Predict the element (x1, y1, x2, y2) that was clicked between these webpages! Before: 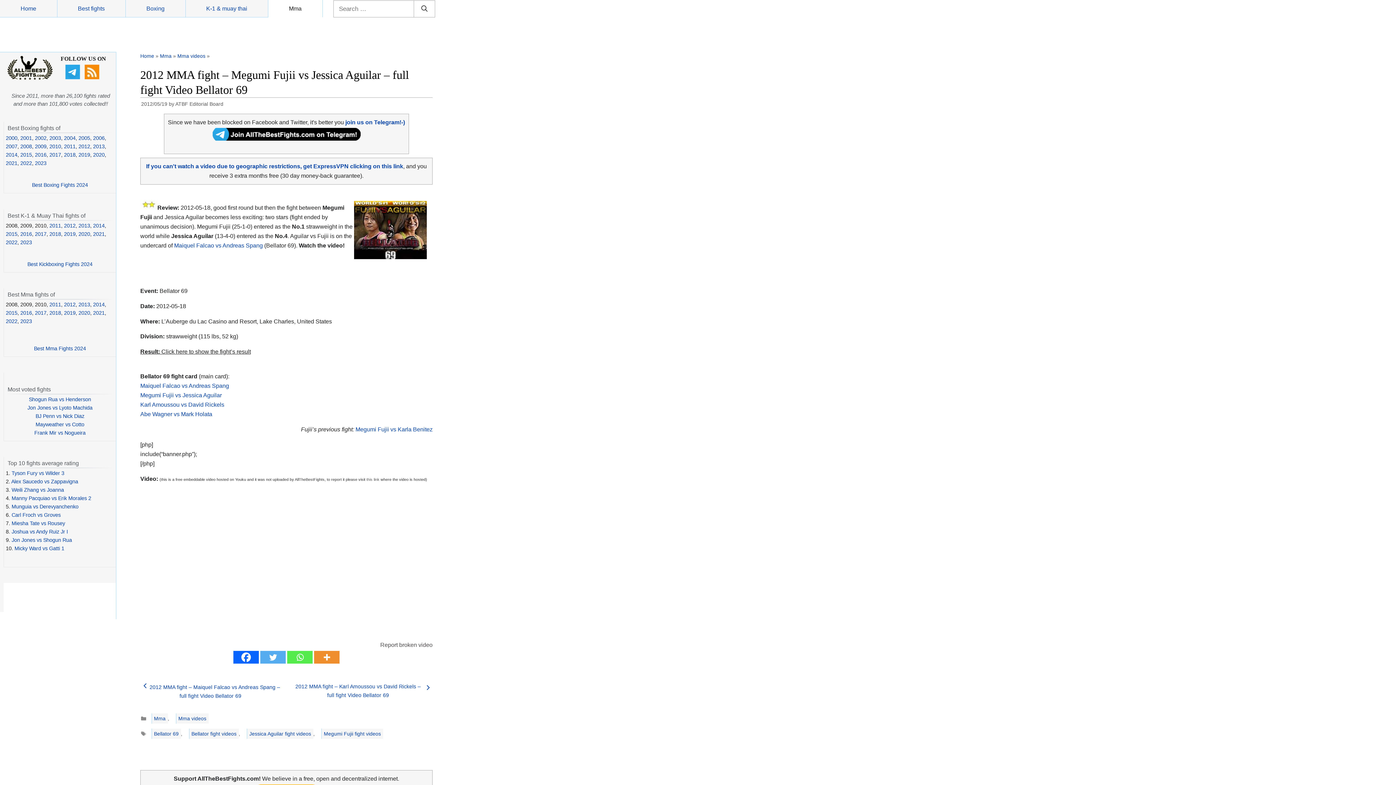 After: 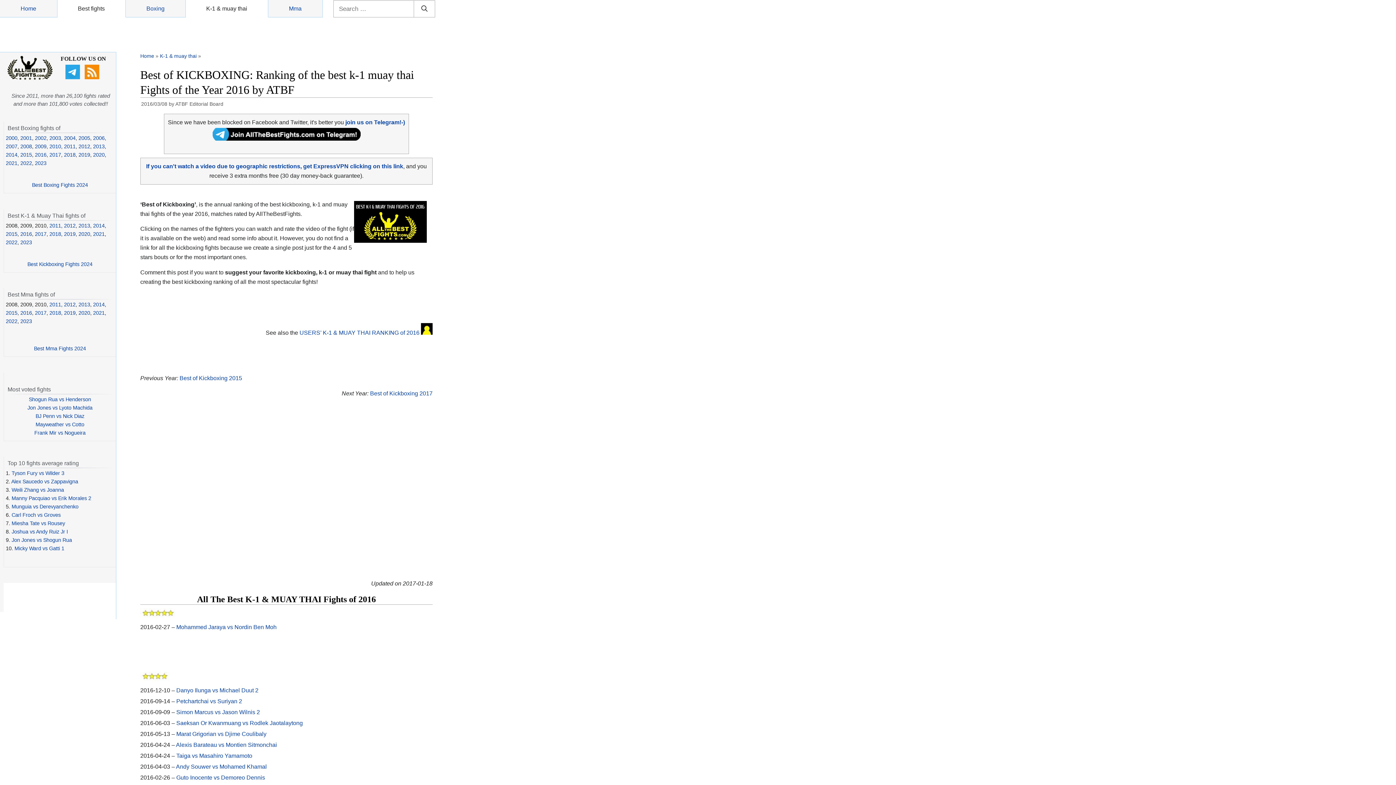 Action: label: 2016 bbox: (20, 231, 32, 236)